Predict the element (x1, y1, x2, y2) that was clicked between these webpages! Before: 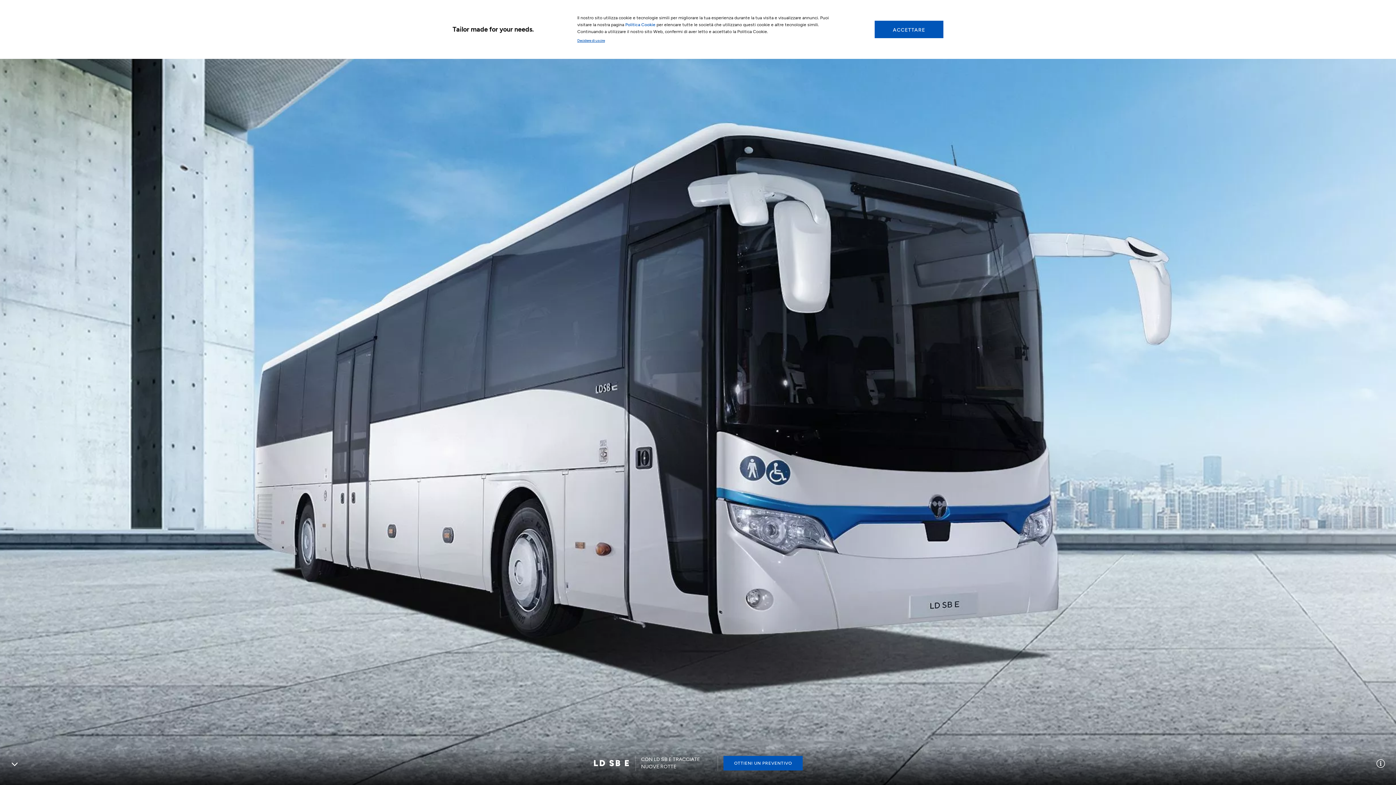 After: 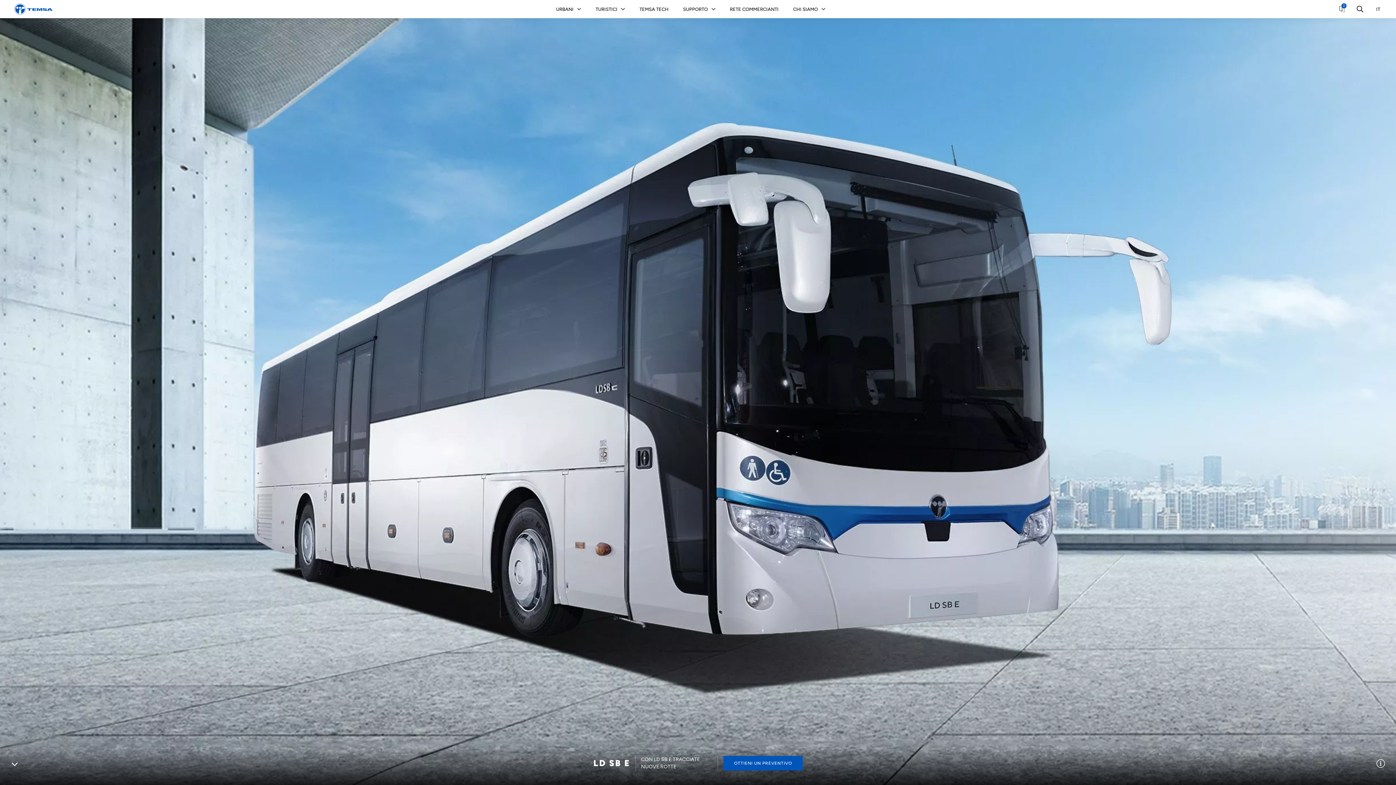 Action: label: ACCETTARE bbox: (874, 20, 943, 38)